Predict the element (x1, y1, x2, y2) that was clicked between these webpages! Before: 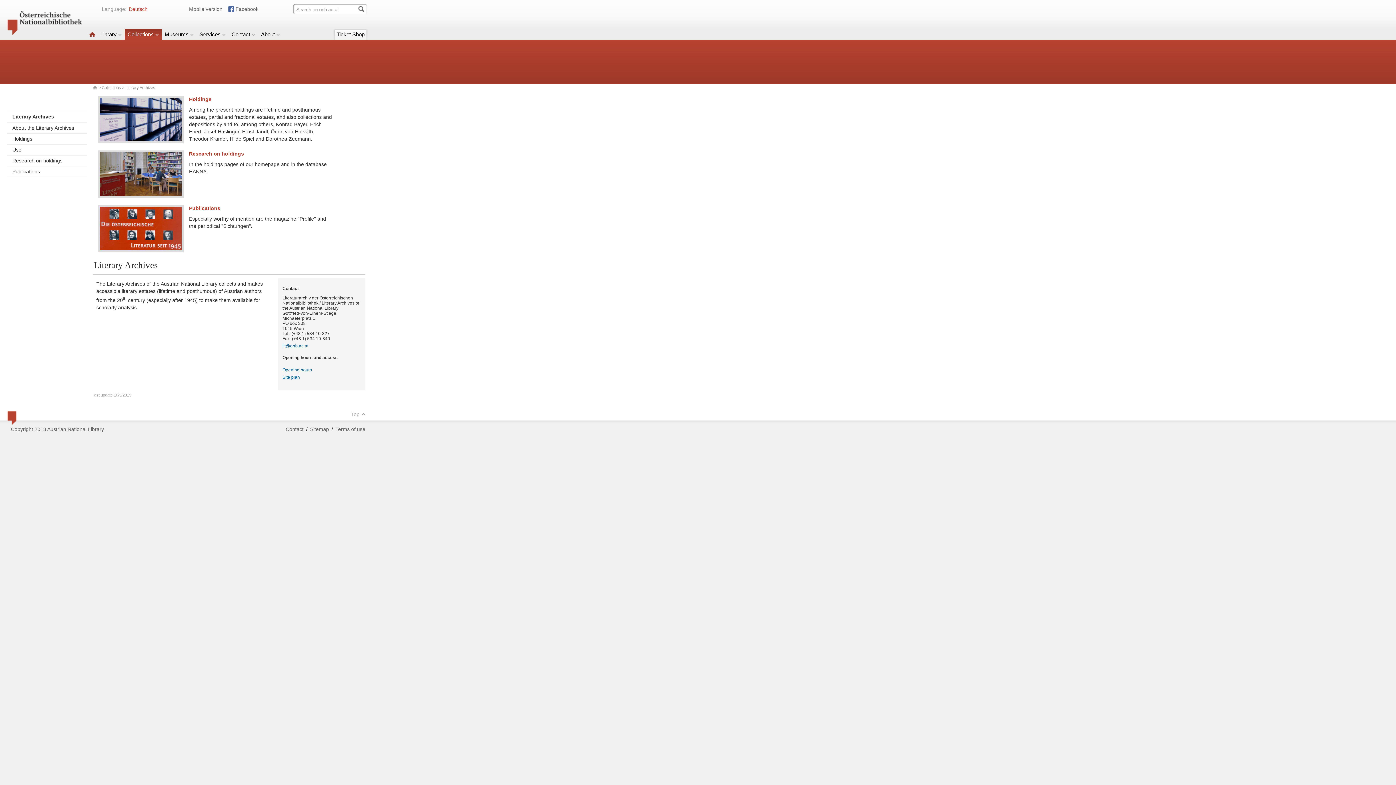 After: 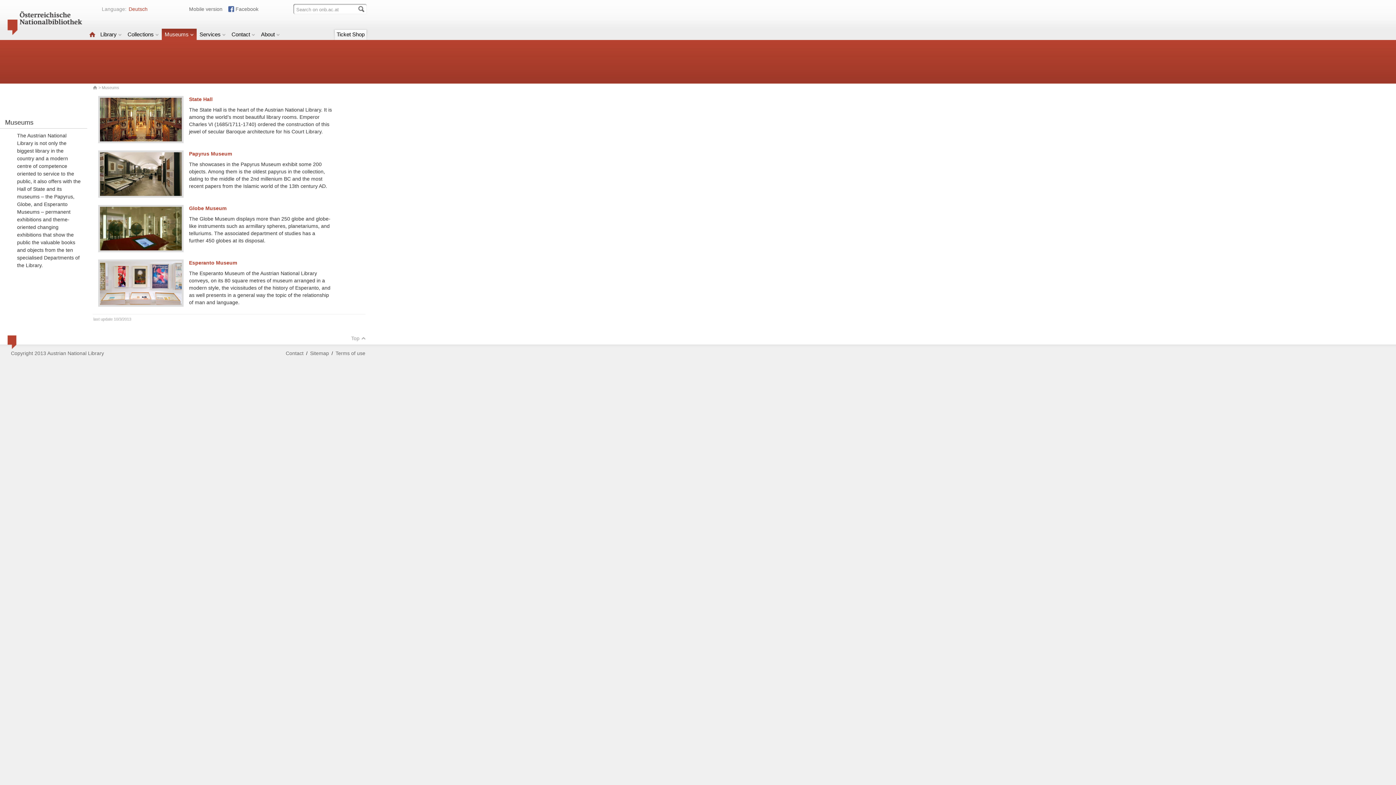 Action: label: Museums bbox: (161, 28, 196, 41)